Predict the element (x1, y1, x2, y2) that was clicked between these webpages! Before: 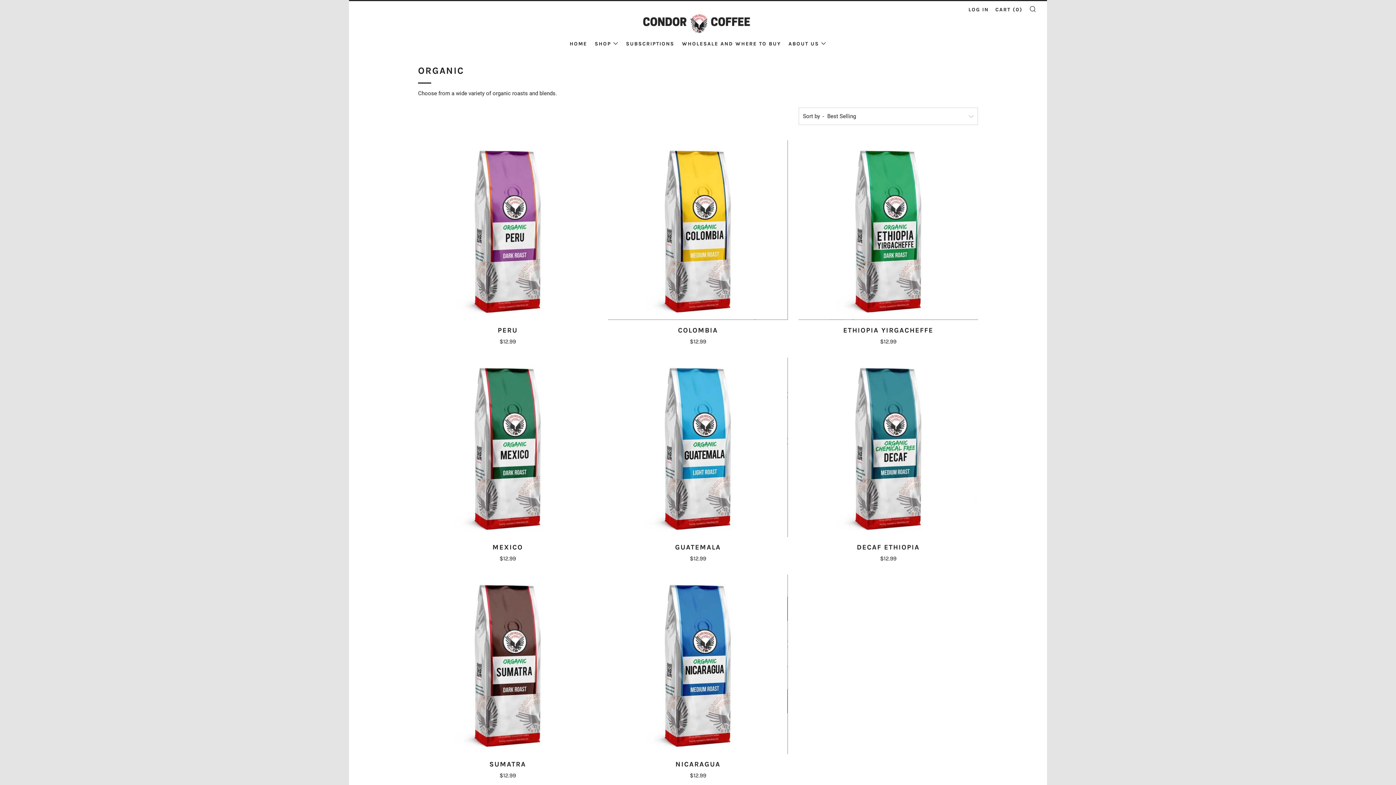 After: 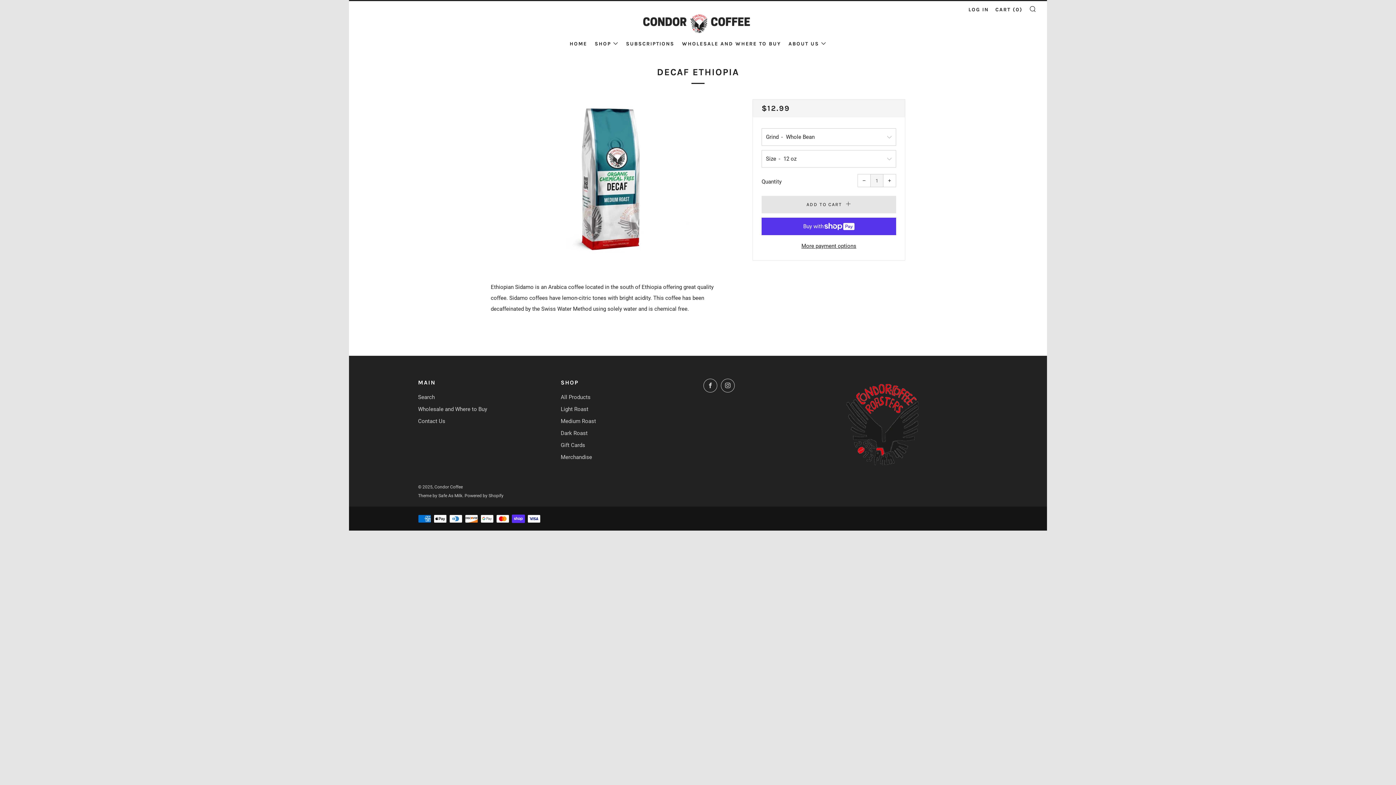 Action: bbox: (798, 541, 978, 561) label: DECAF ETHIOPIA

$12.99